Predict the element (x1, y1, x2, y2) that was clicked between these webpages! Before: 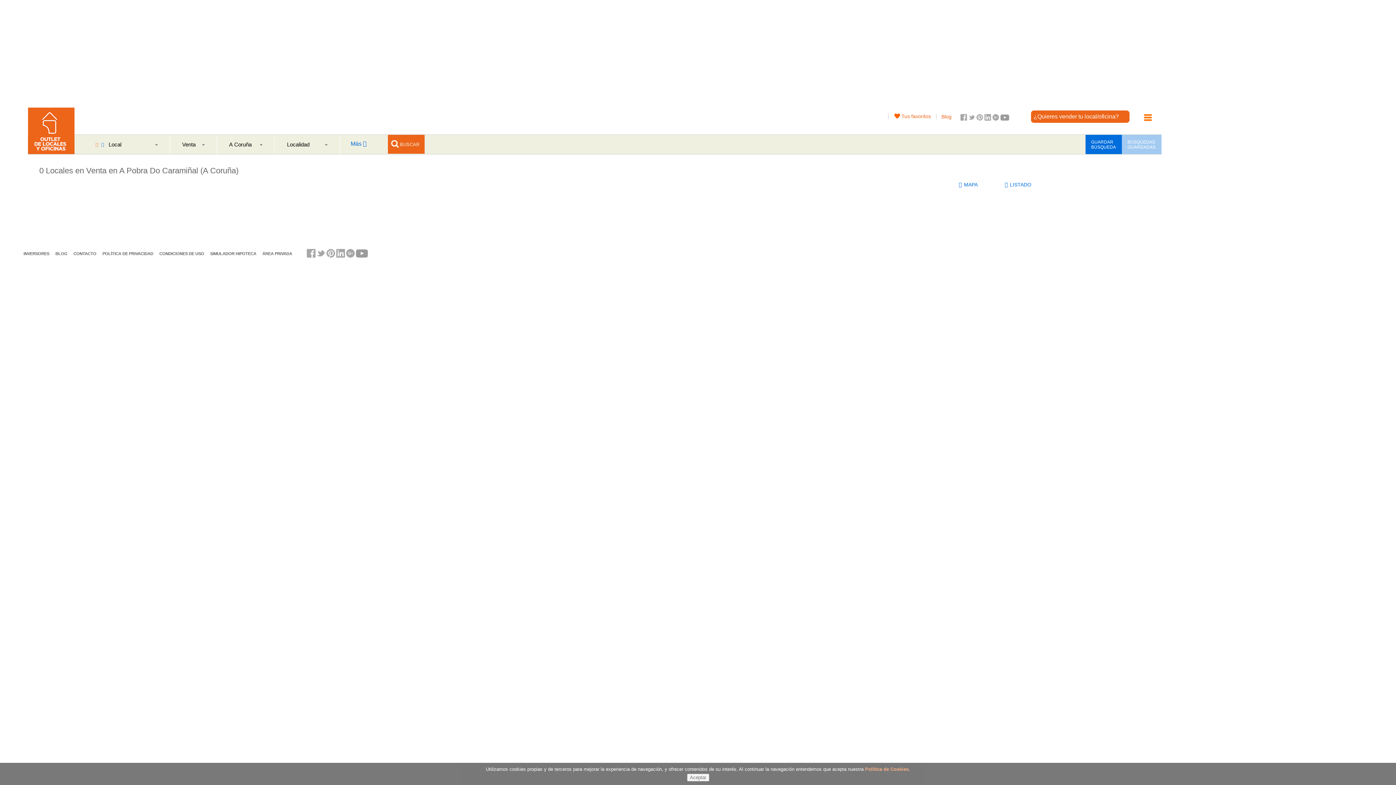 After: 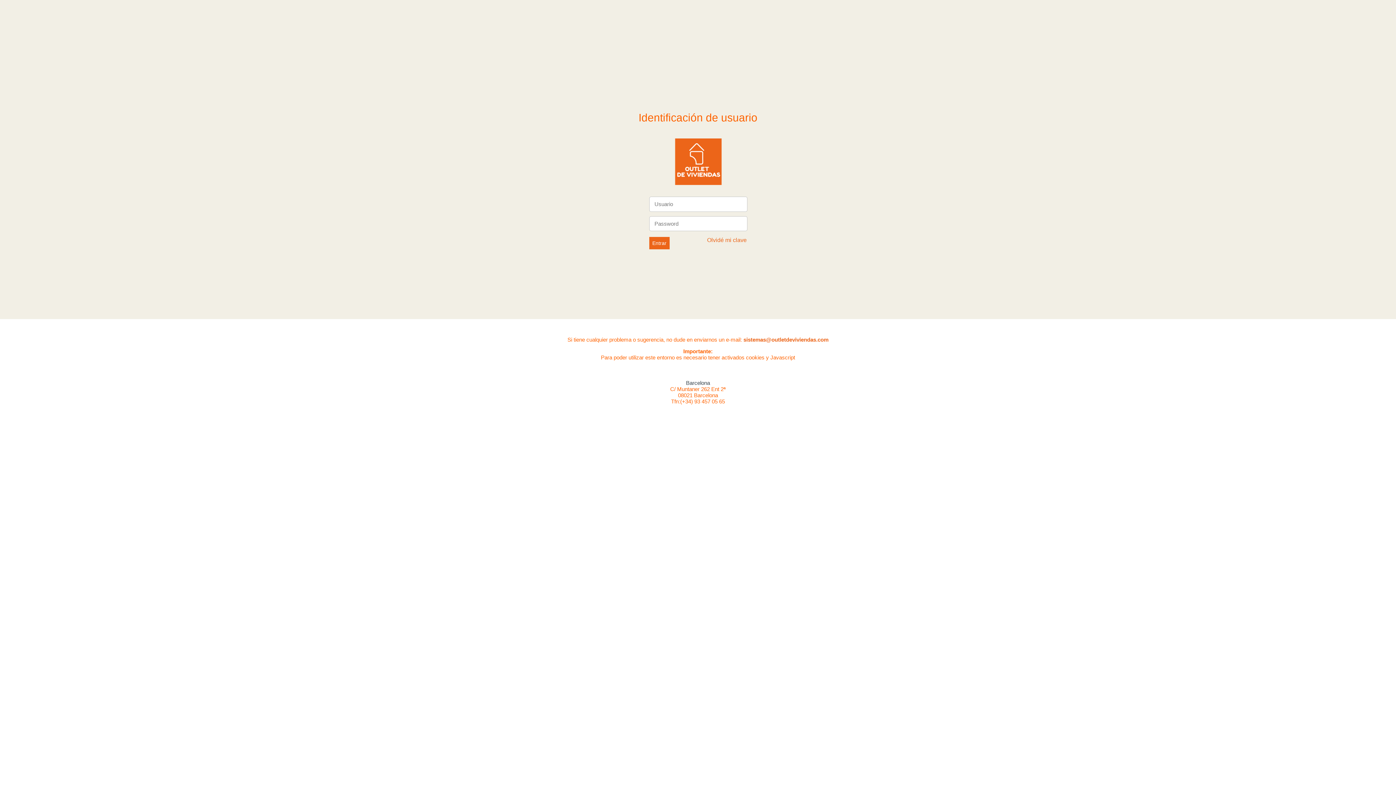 Action: label: ÁREA PRIVADA bbox: (262, 251, 292, 255)